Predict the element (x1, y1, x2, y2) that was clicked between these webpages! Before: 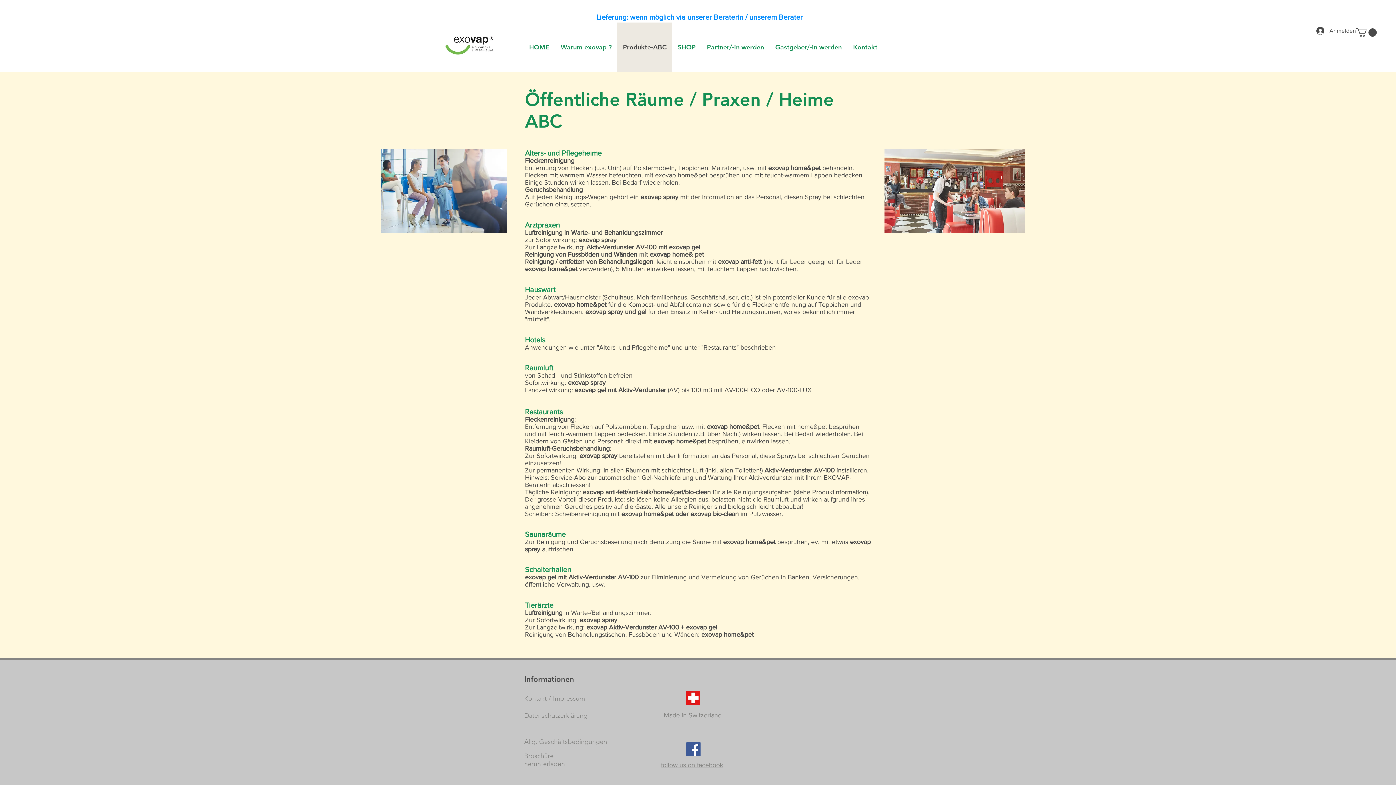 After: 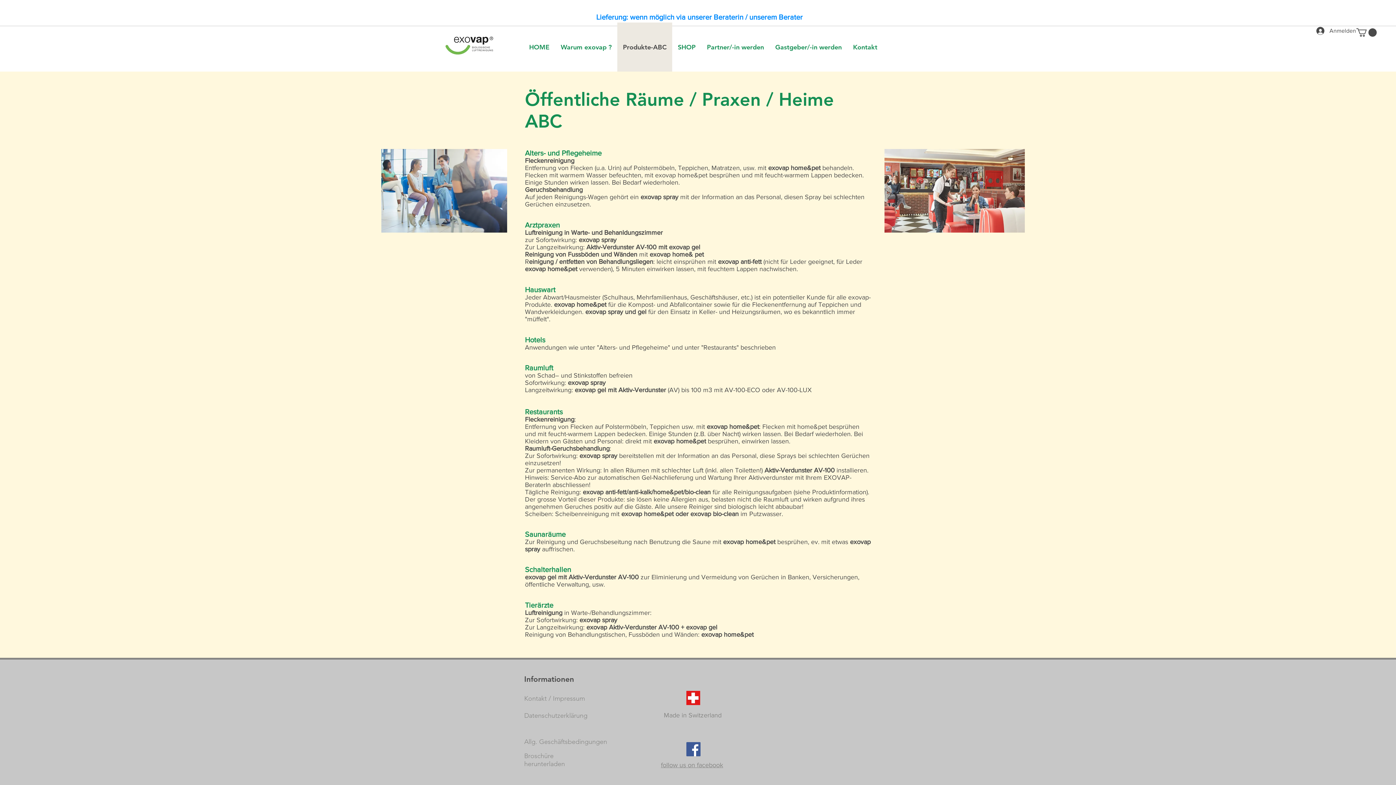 Action: label: Facebook bbox: (686, 742, 700, 756)